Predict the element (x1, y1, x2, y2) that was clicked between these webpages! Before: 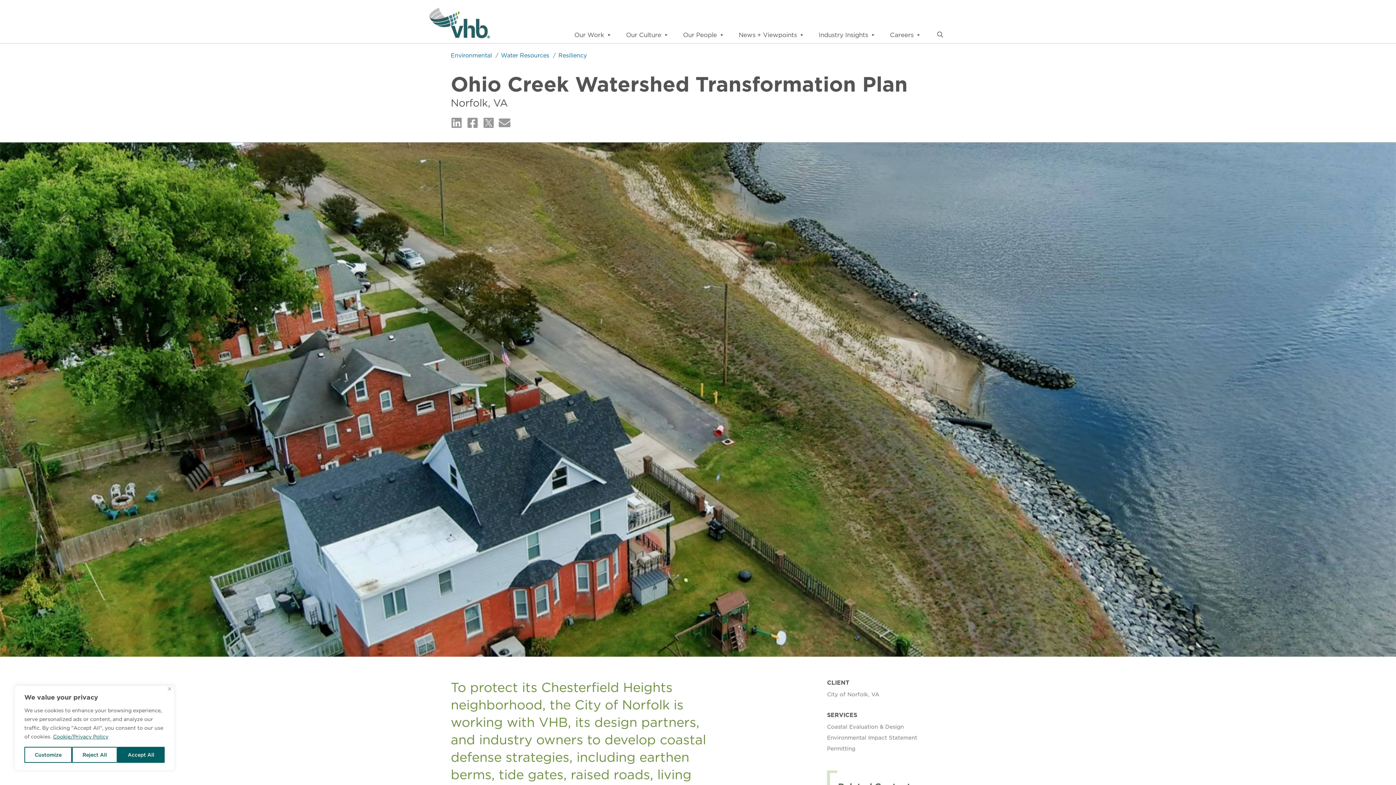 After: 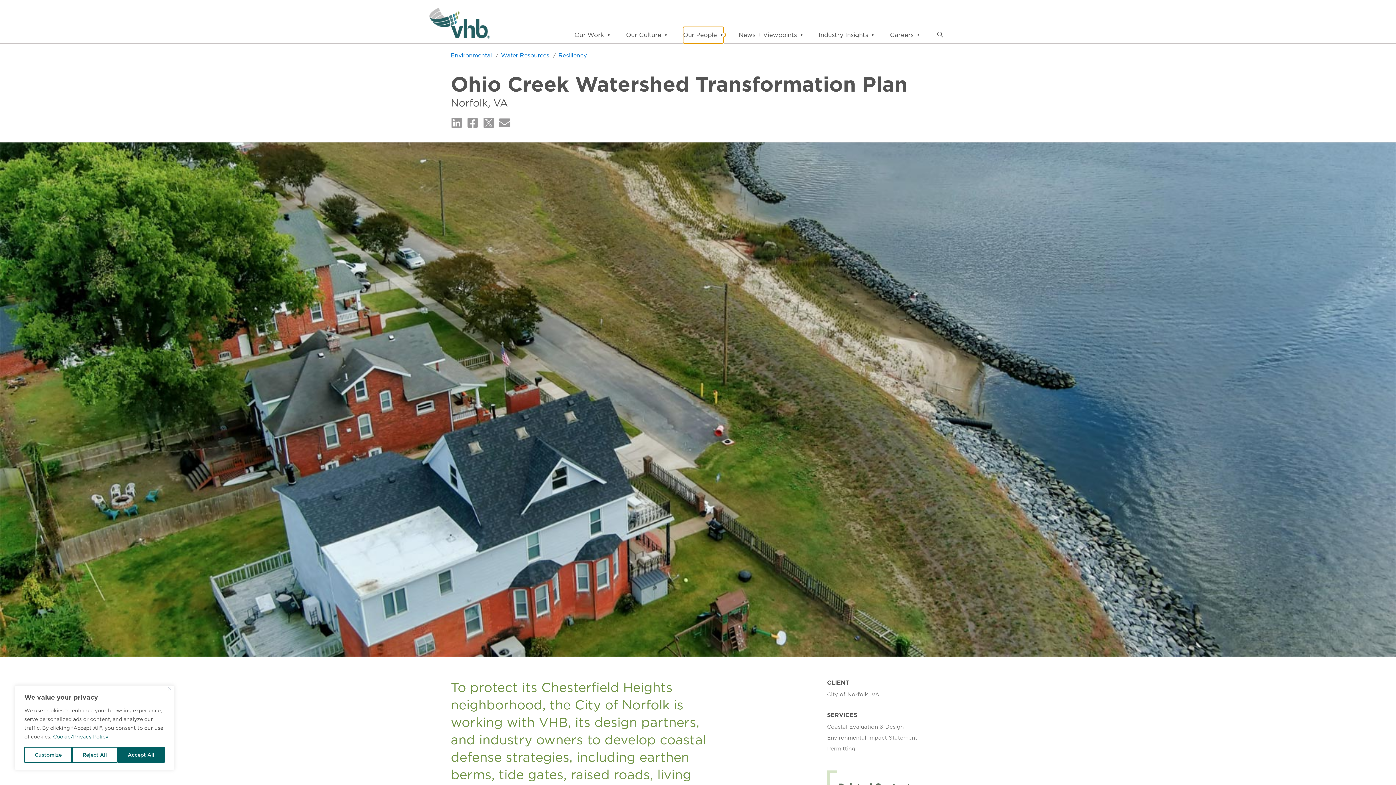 Action: label: Our People
▼ bbox: (683, 26, 723, 43)